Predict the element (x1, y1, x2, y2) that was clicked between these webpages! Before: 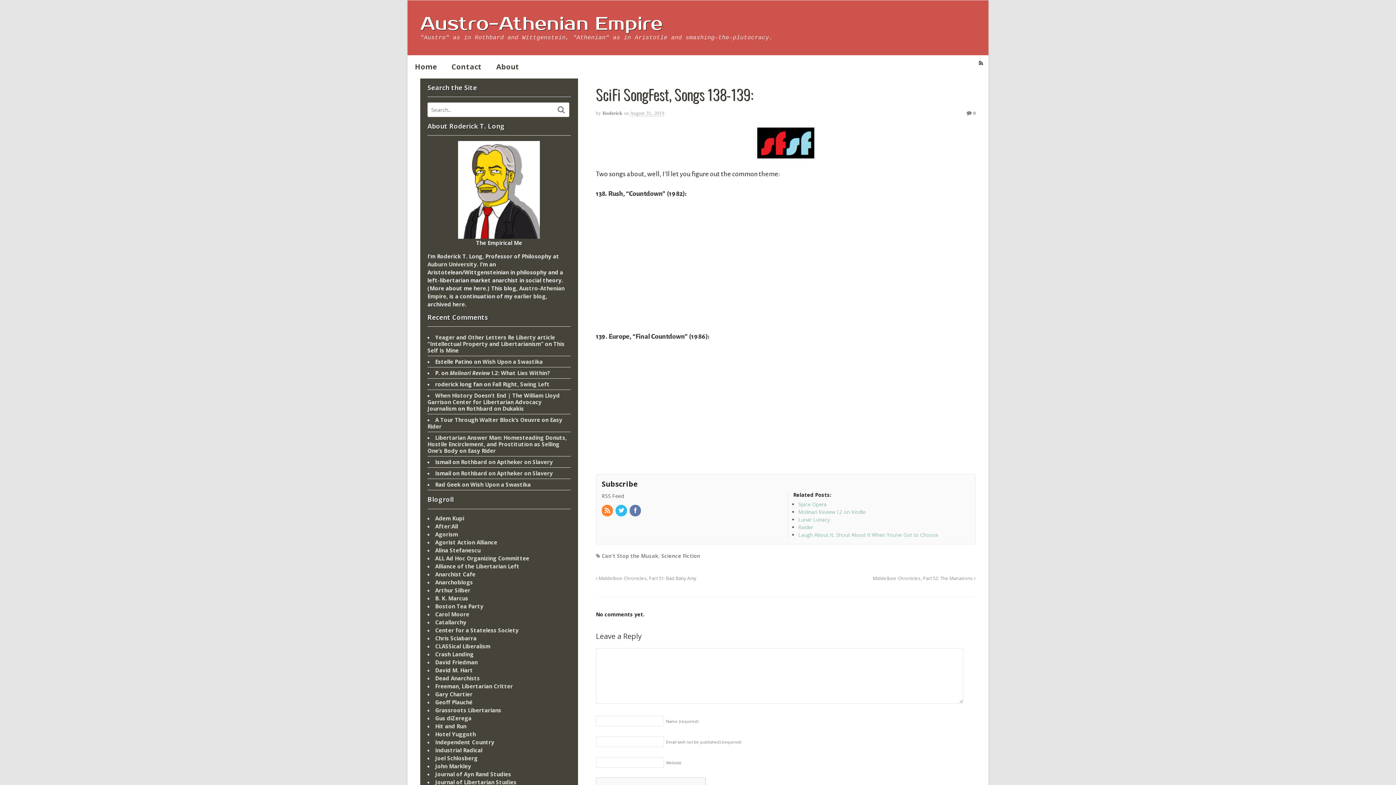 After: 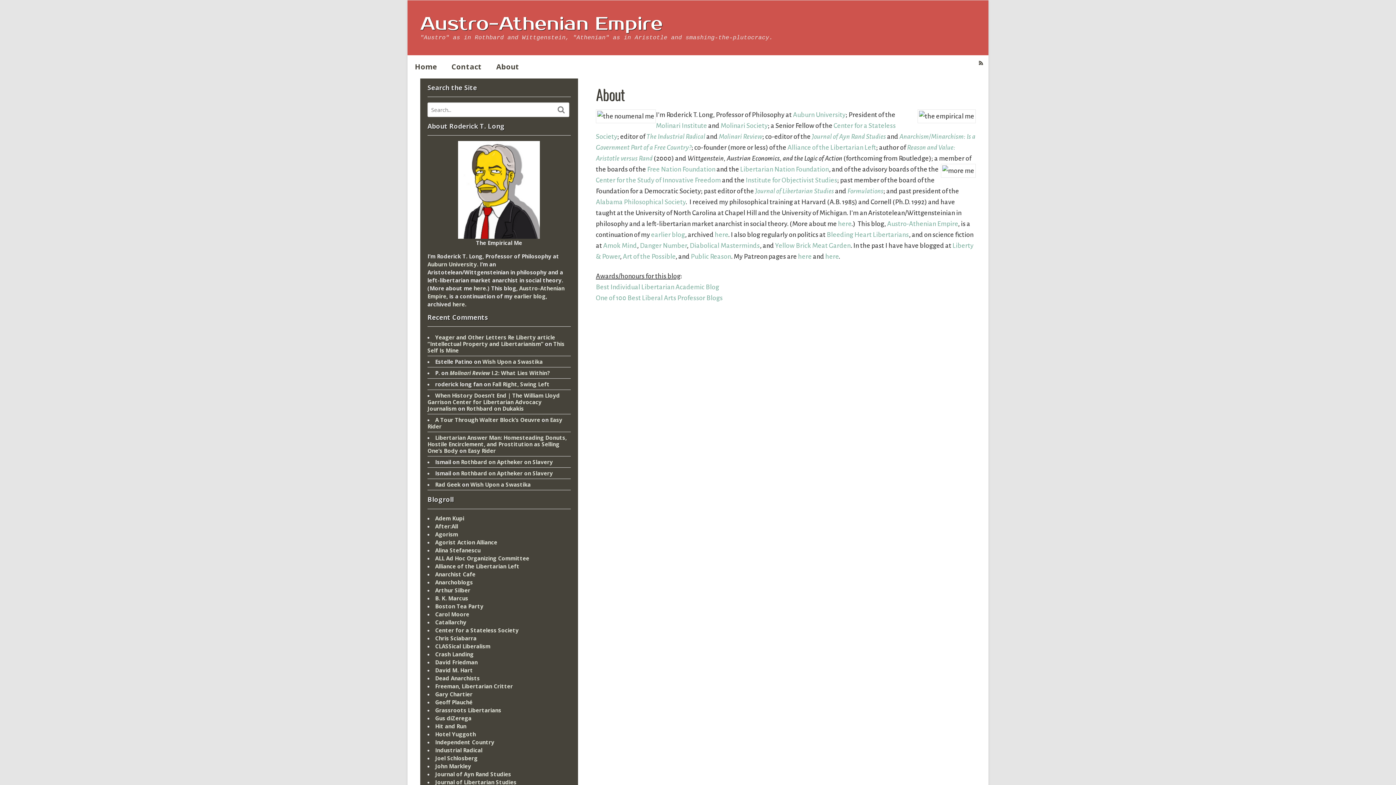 Action: label: here bbox: (473, 284, 486, 291)